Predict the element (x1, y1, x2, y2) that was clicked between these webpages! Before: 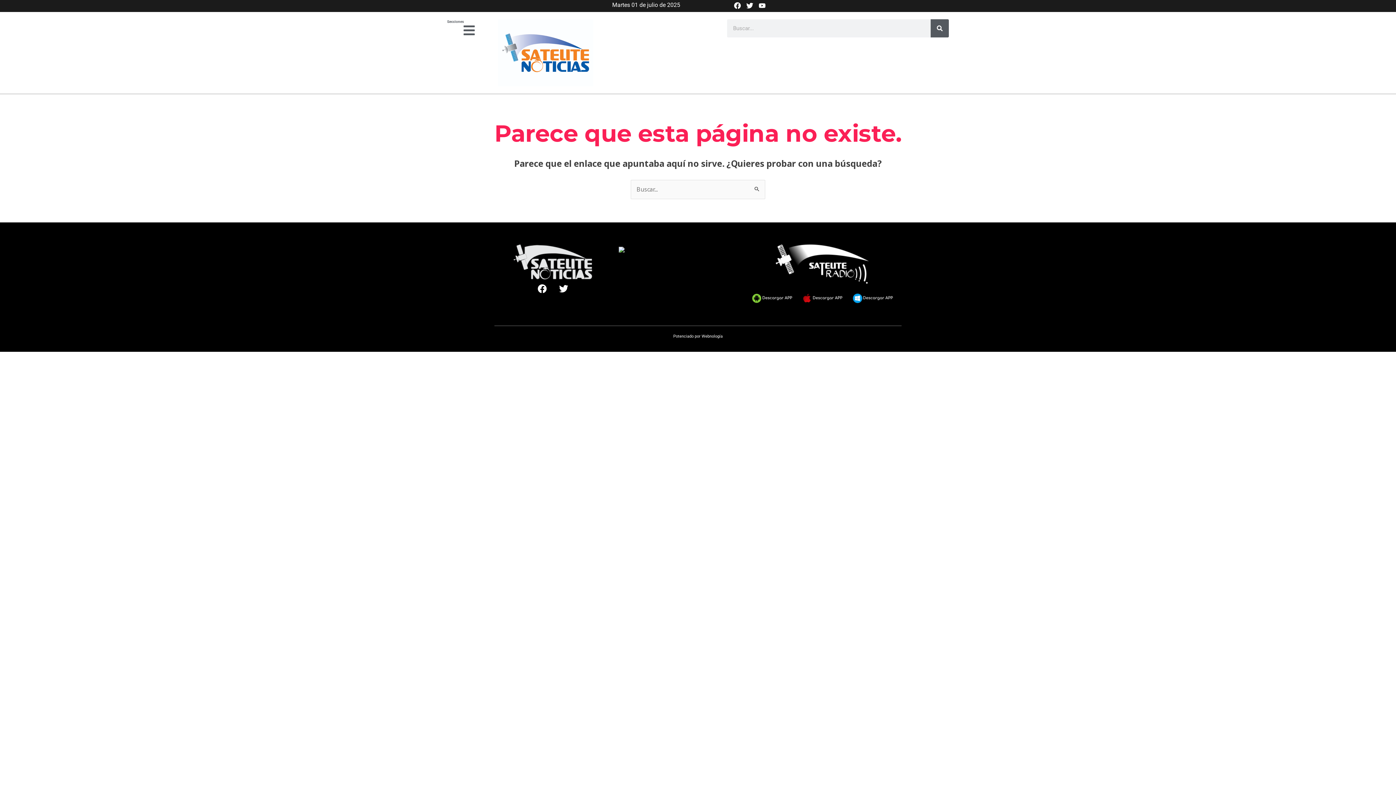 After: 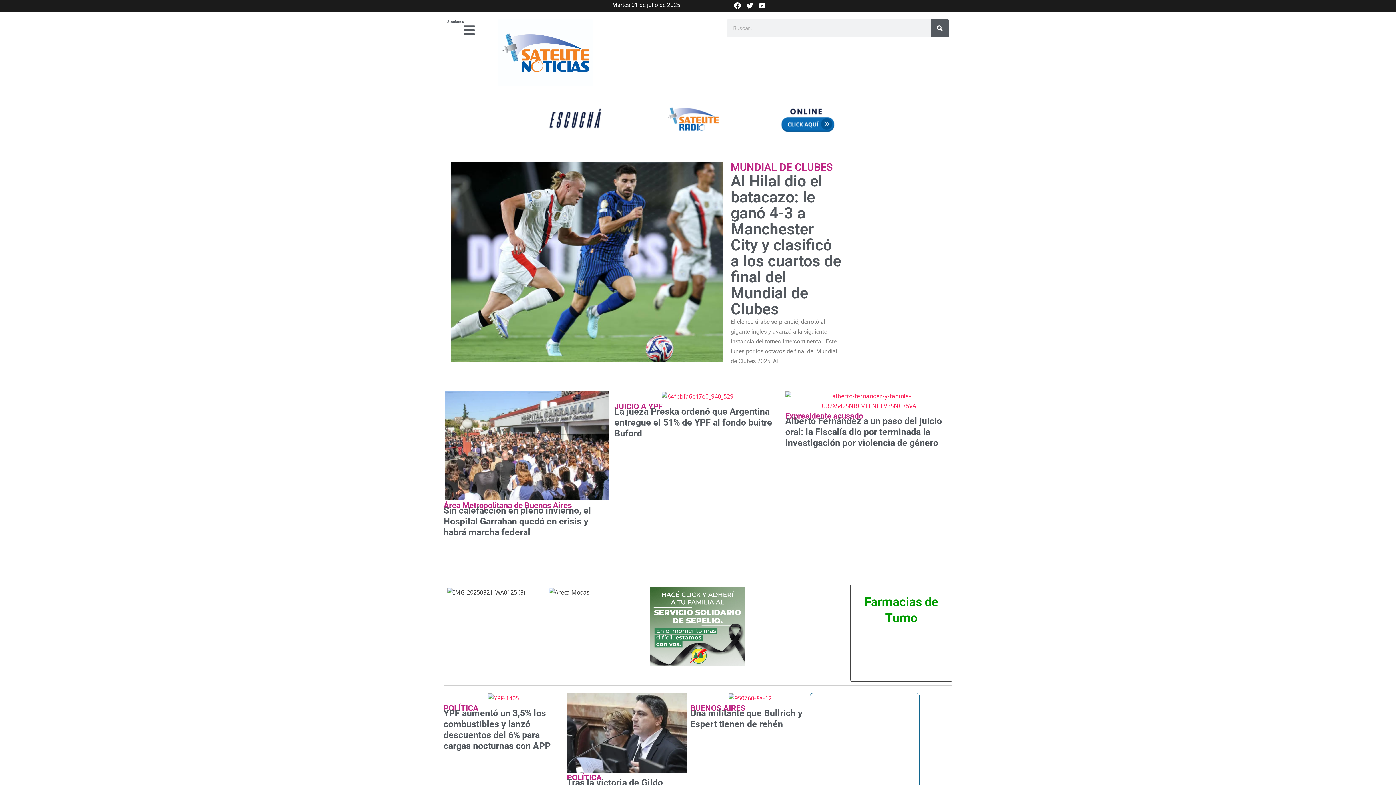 Action: bbox: (513, 244, 592, 279)